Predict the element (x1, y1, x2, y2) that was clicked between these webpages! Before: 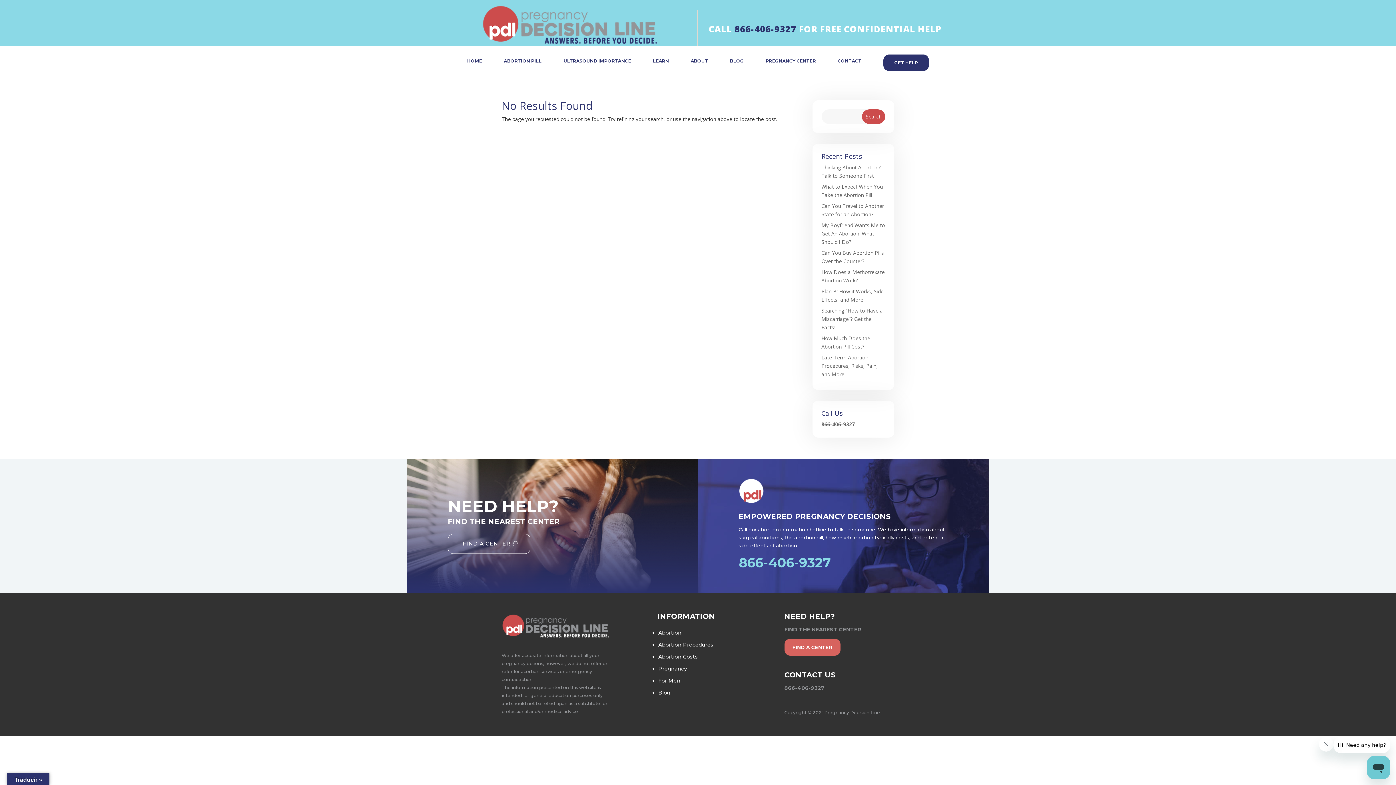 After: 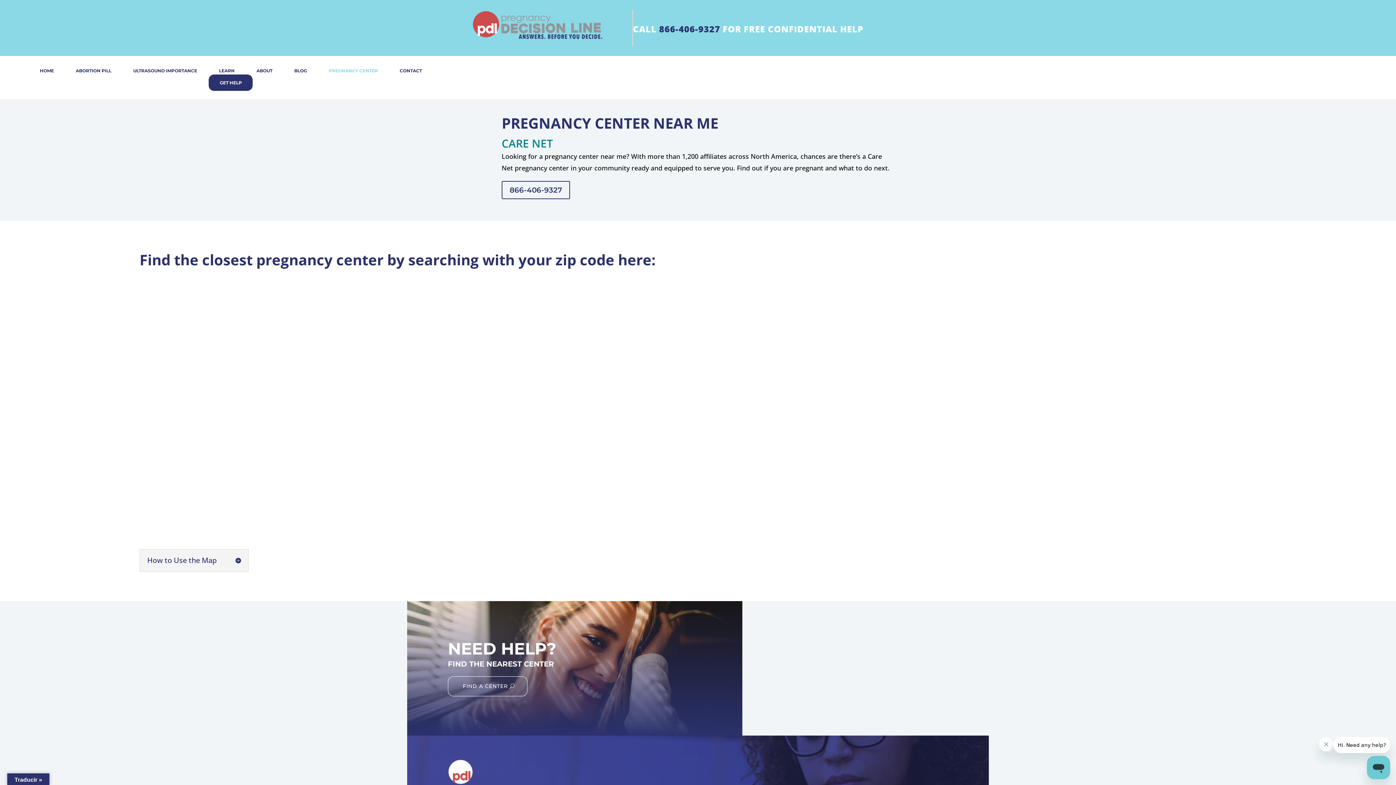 Action: bbox: (784, 639, 840, 655) label: FIND A CENTER